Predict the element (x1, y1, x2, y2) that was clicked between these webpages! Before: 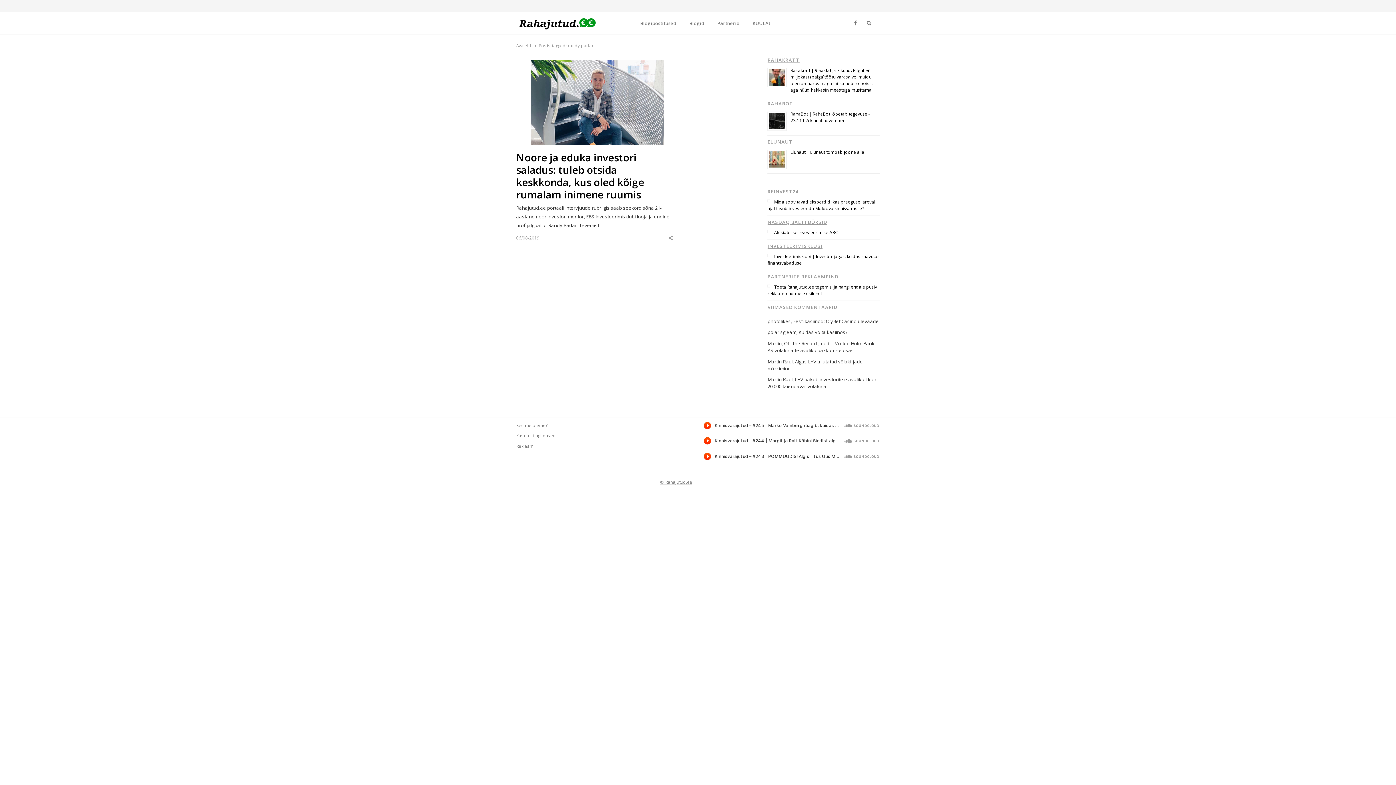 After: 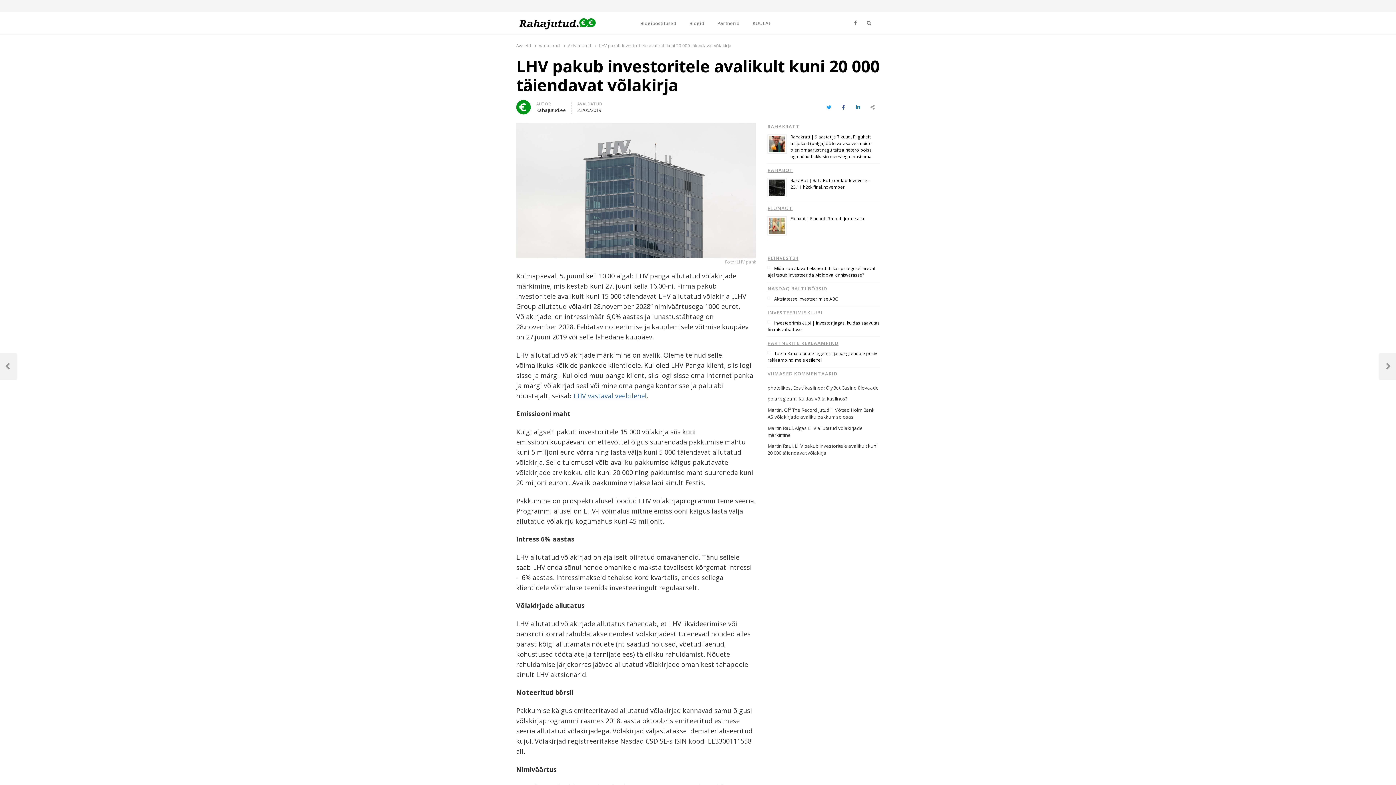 Action: label: LHV pakub investoritele avalikult kuni 20 000 täiendavat võlakirja bbox: (767, 376, 877, 389)